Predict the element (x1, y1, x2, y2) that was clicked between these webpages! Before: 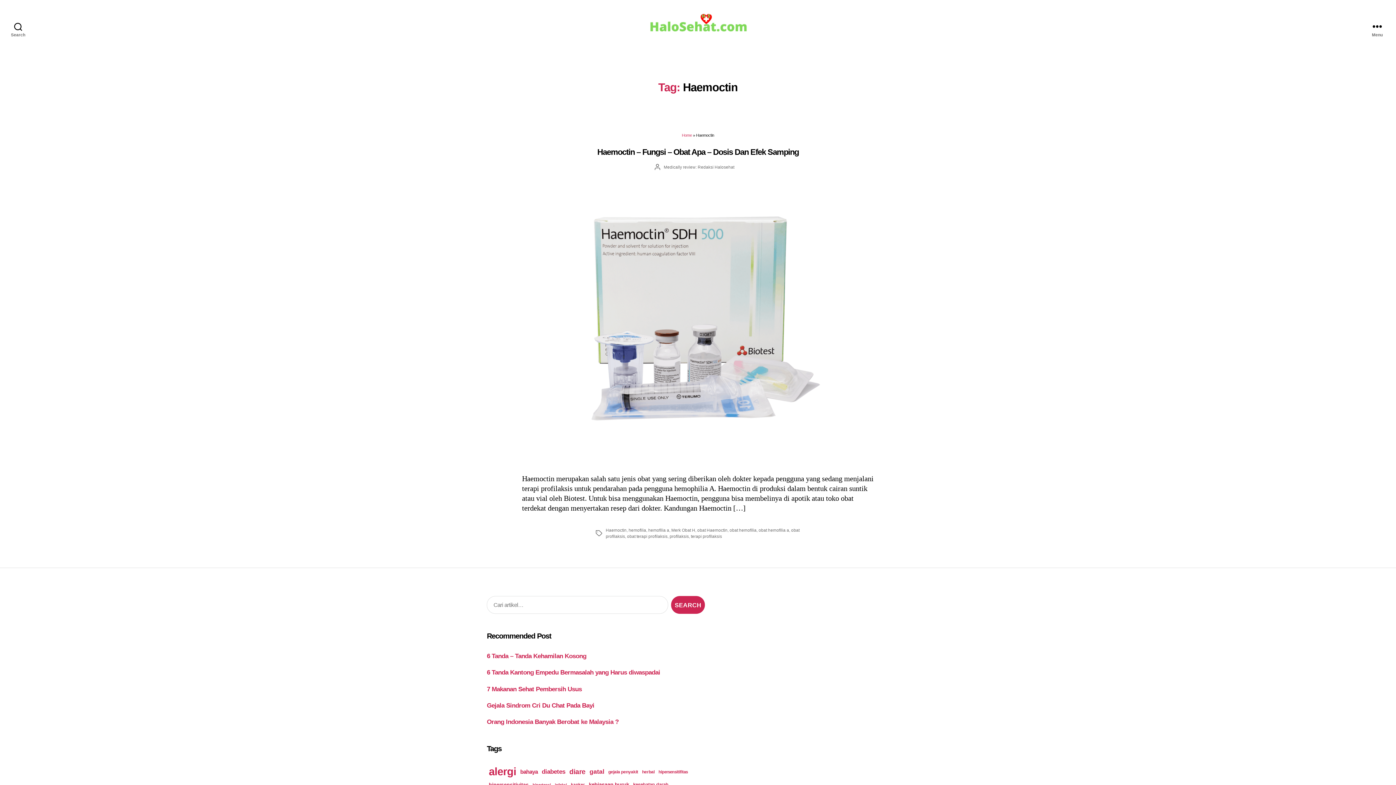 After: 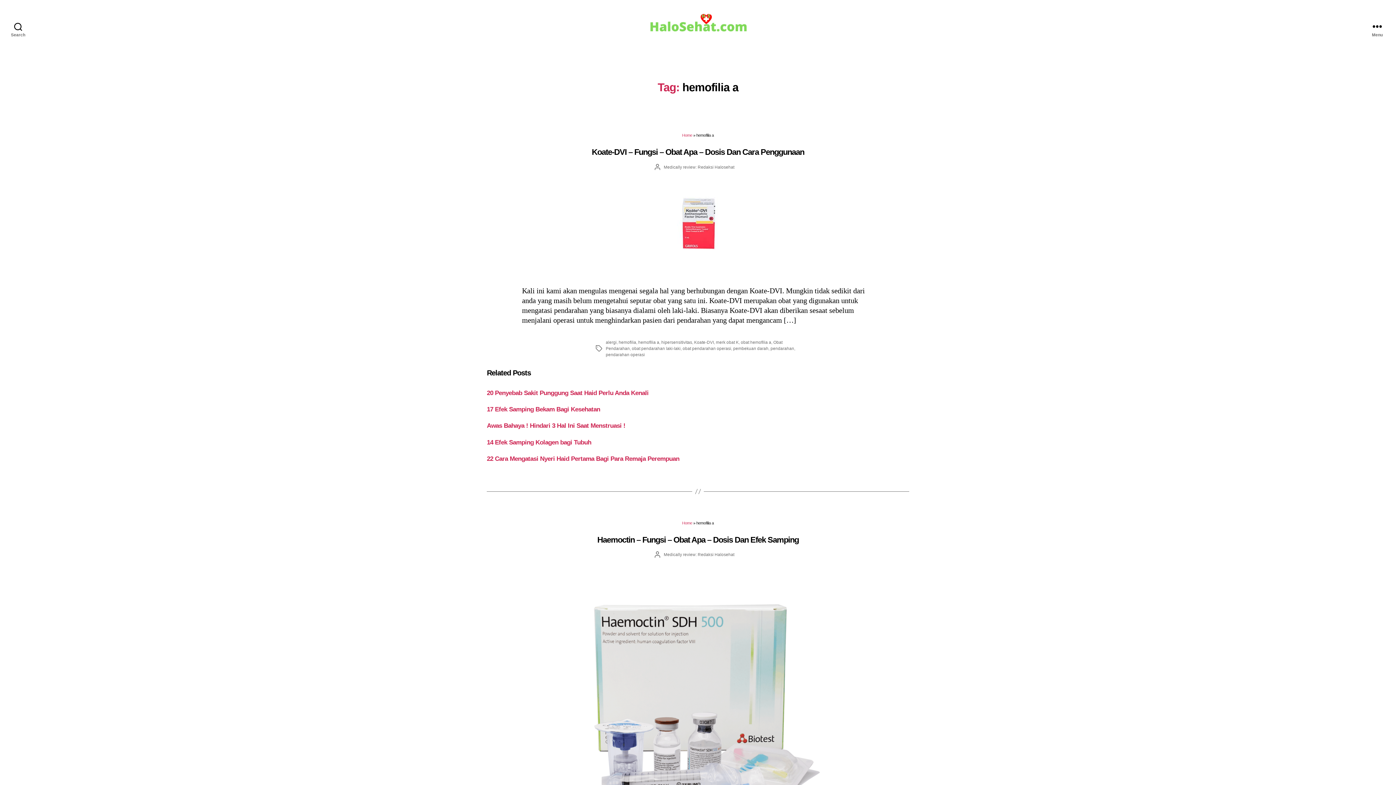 Action: bbox: (648, 528, 669, 532) label: hemofilia a